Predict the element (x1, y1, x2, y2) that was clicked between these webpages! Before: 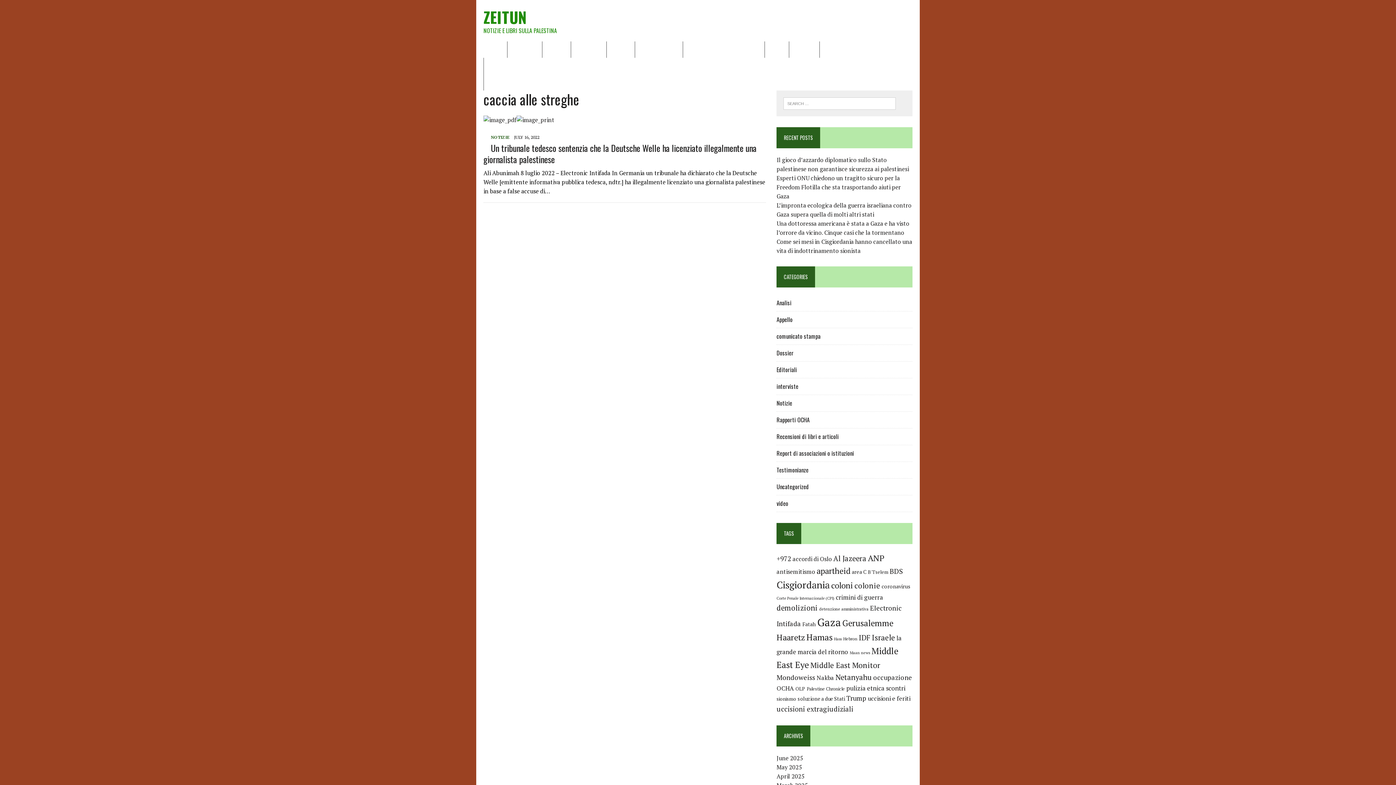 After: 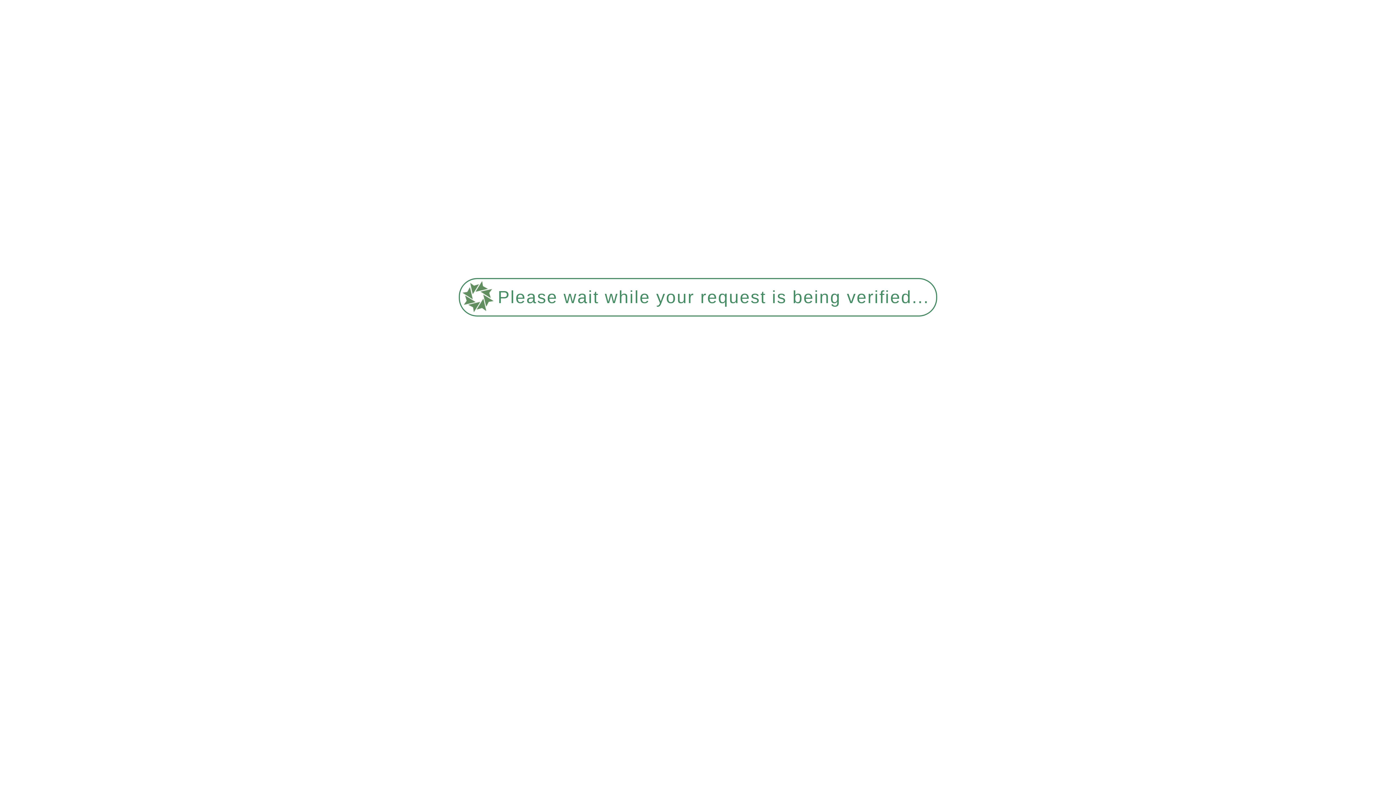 Action: label: uccisioni extragiudiziali (260 items) bbox: (776, 704, 853, 713)